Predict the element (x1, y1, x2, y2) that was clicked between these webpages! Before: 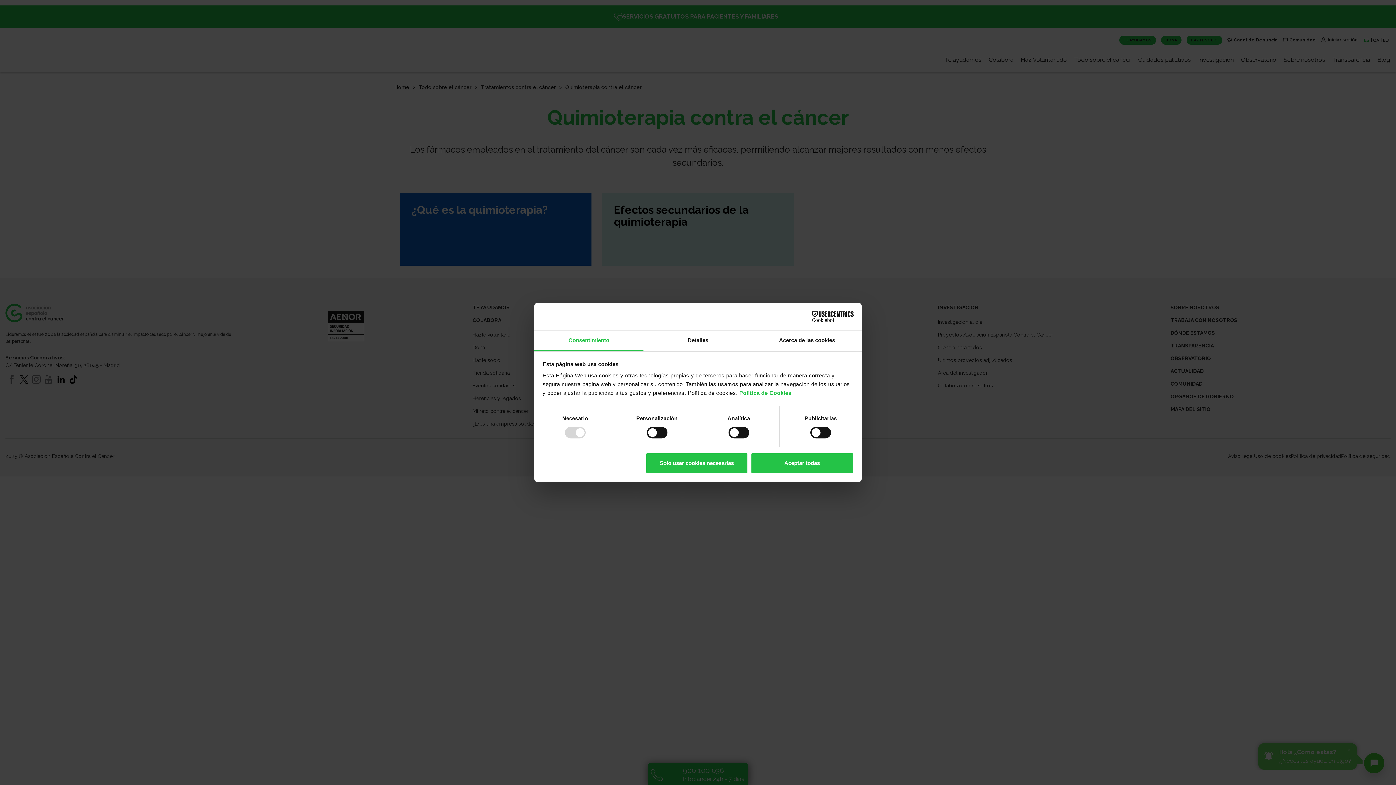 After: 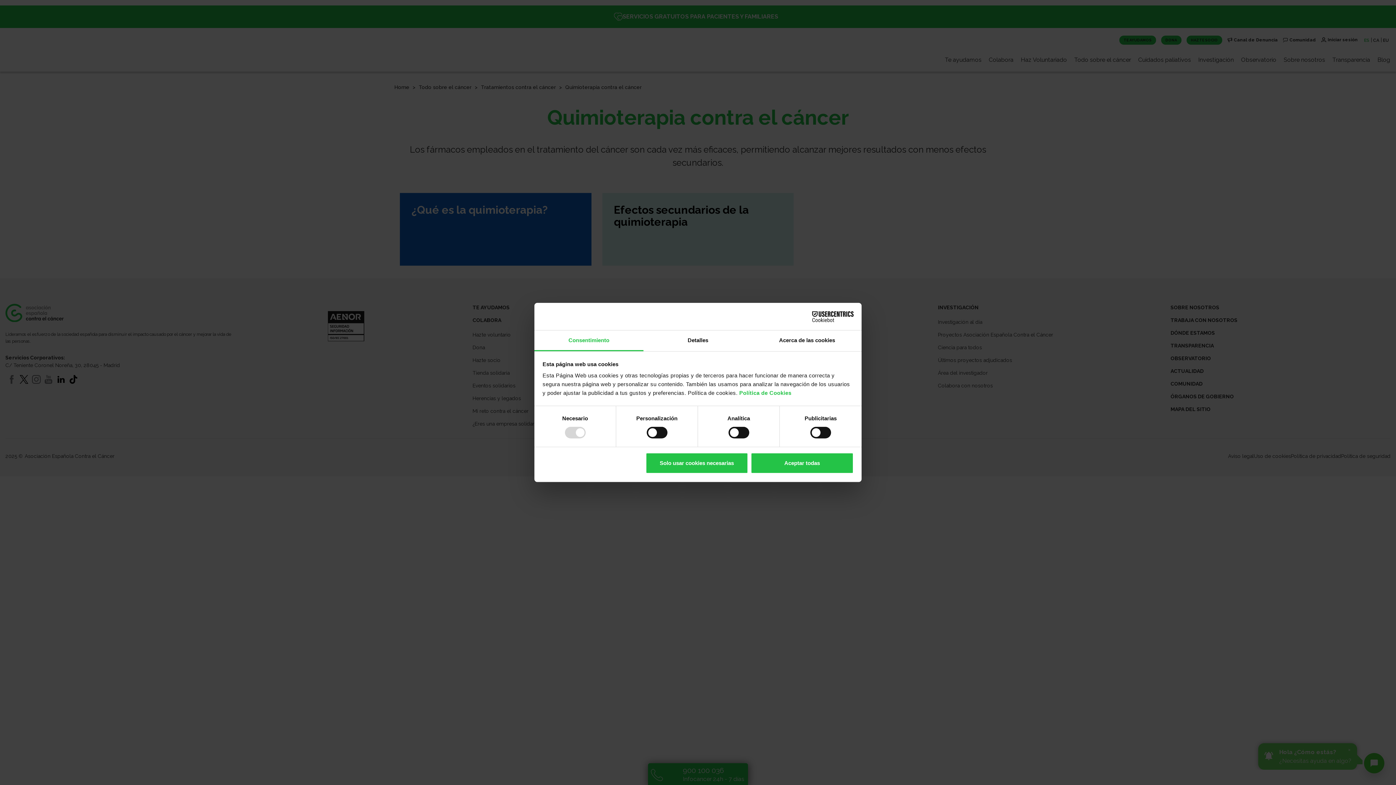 Action: bbox: (534, 330, 643, 351) label: Consentimiento